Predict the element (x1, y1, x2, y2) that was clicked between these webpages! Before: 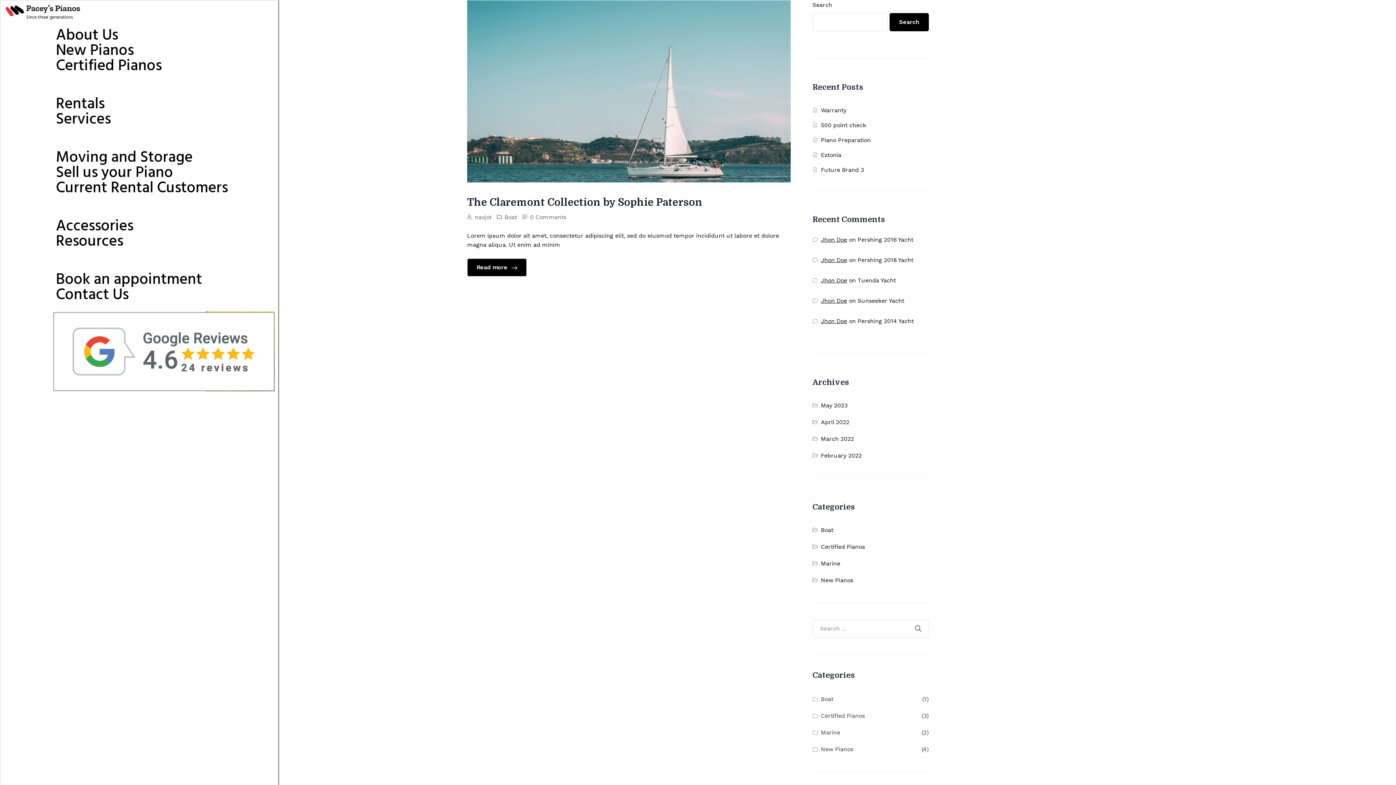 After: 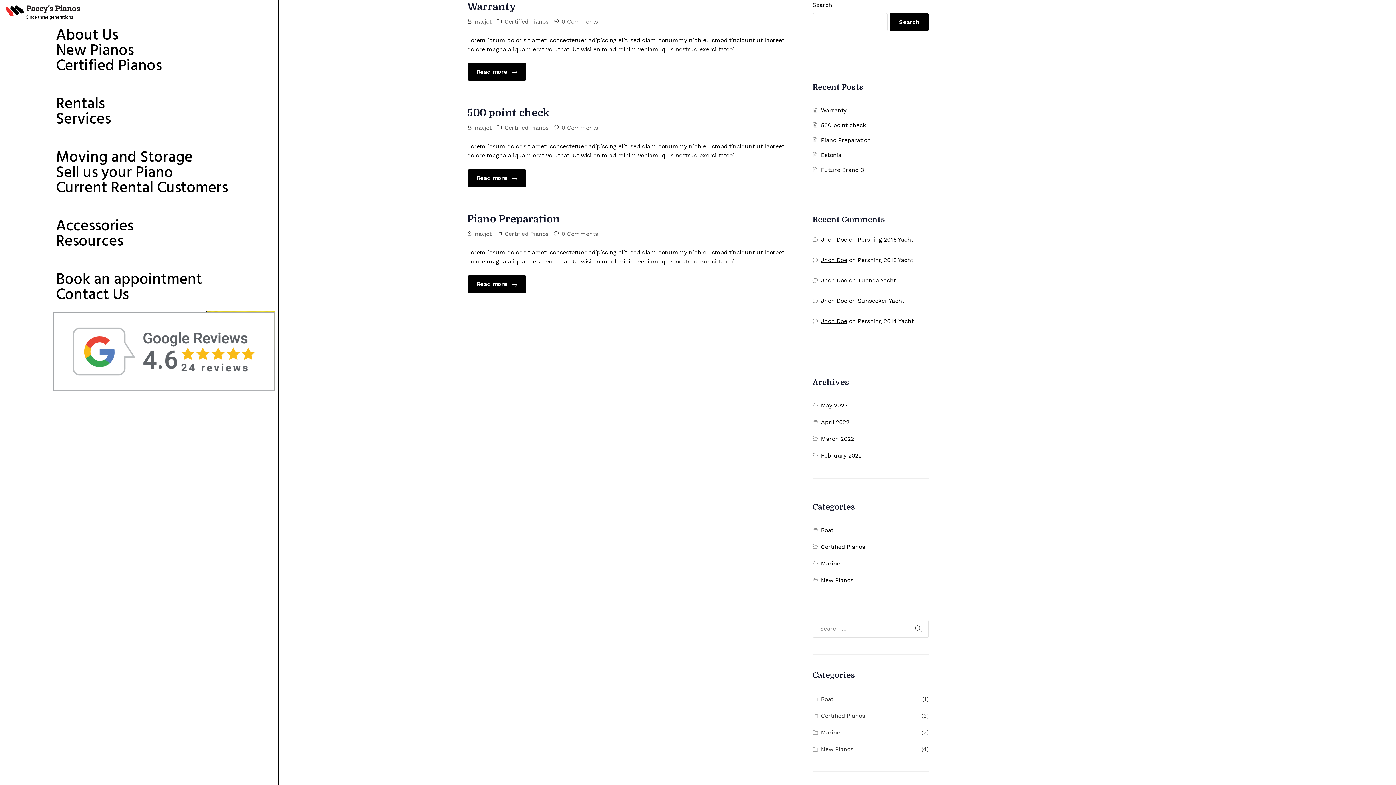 Action: label: May 2023 bbox: (821, 402, 847, 409)